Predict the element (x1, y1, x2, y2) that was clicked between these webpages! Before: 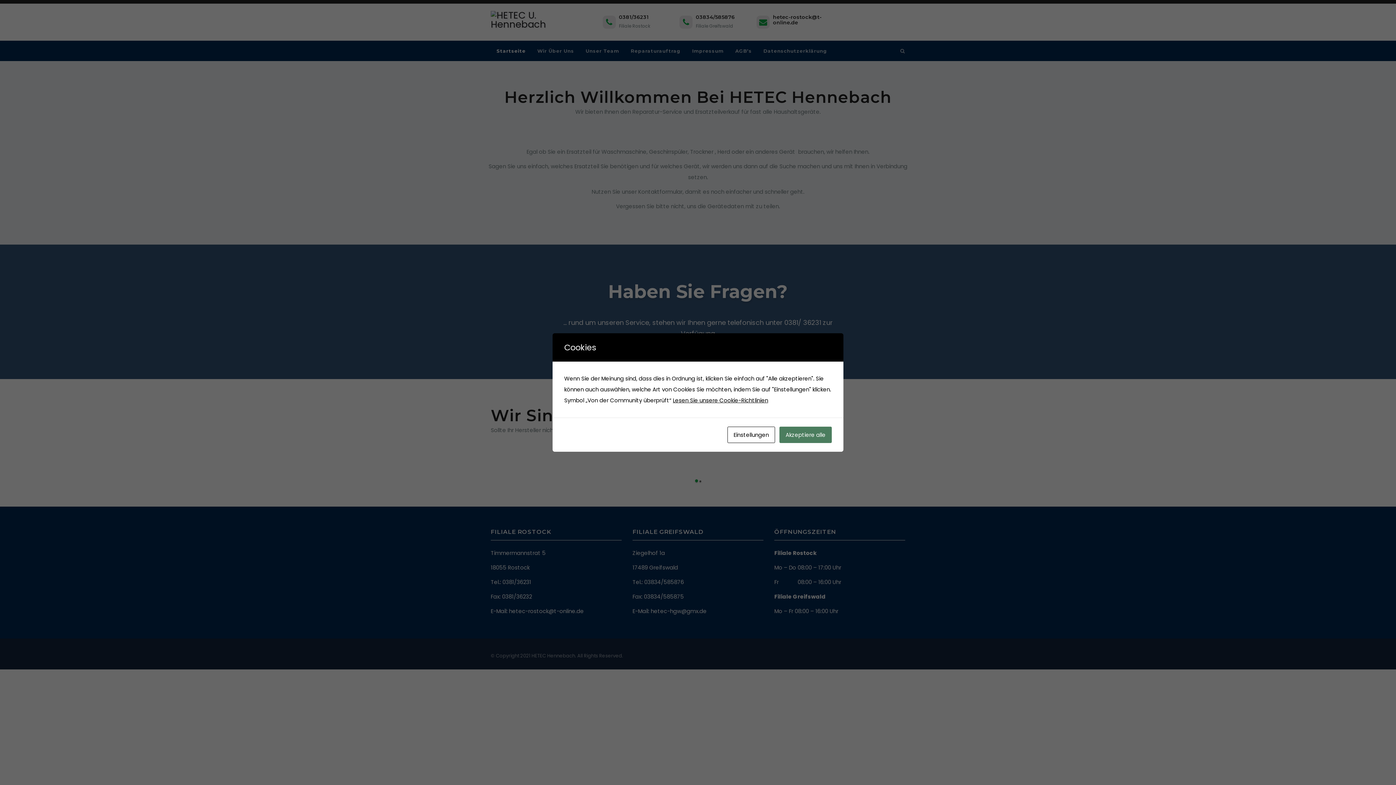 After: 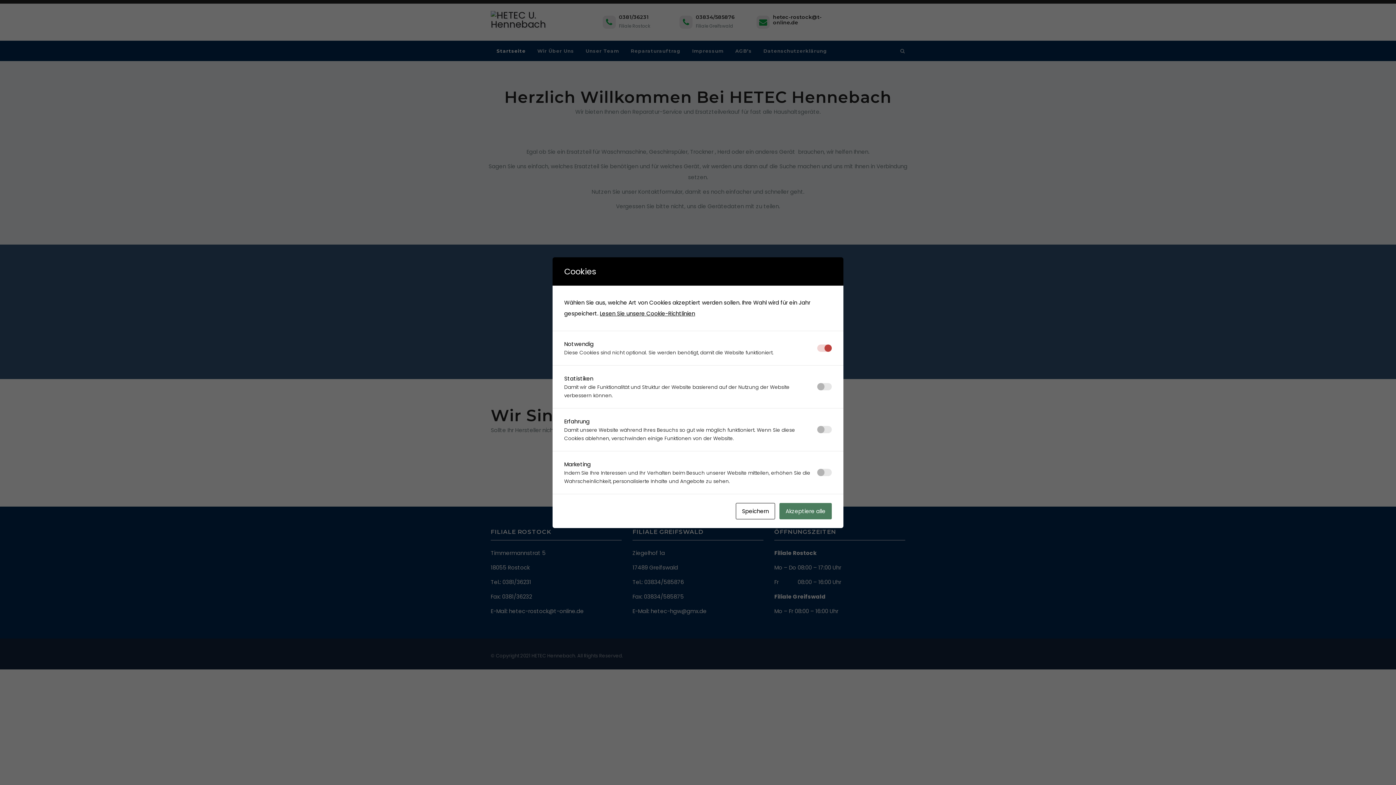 Action: bbox: (727, 426, 775, 443) label: Einstellungen